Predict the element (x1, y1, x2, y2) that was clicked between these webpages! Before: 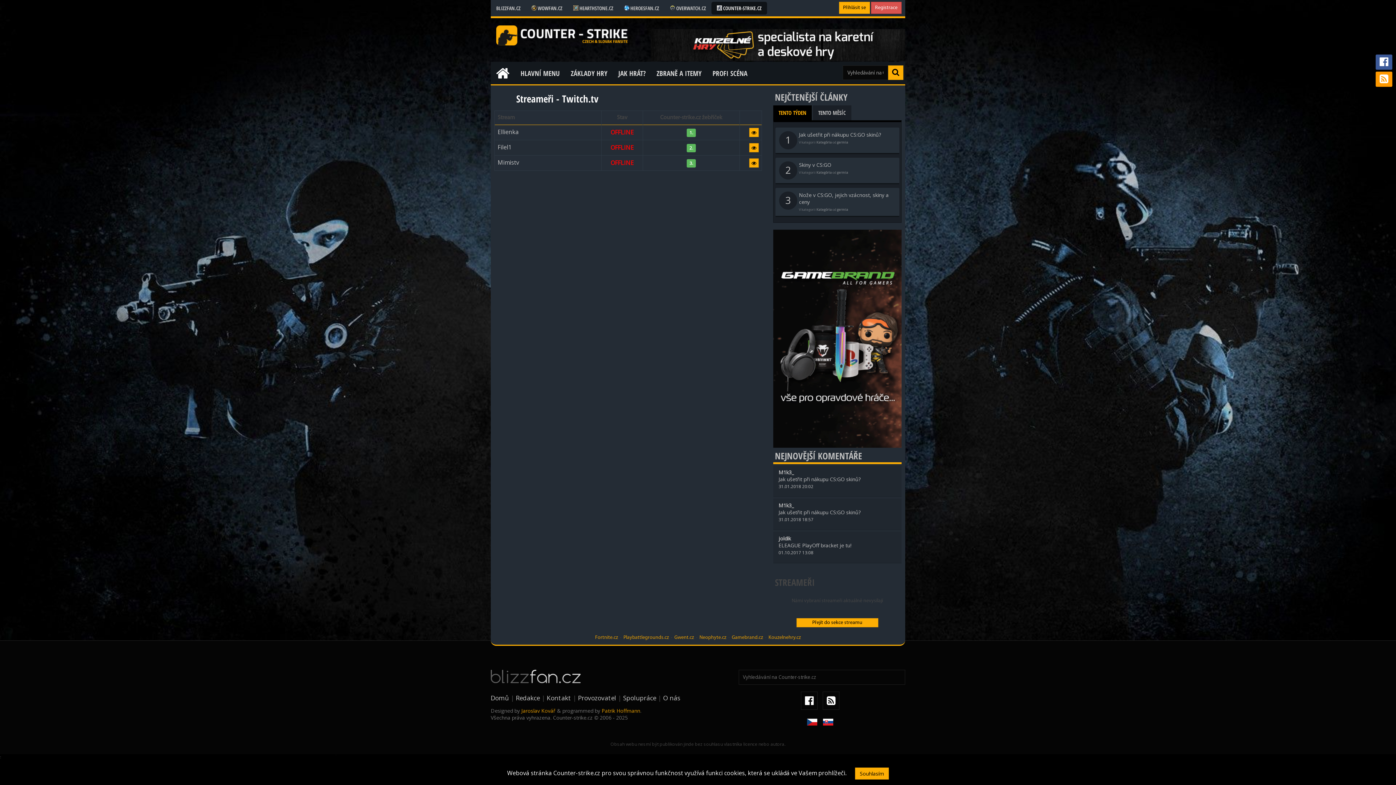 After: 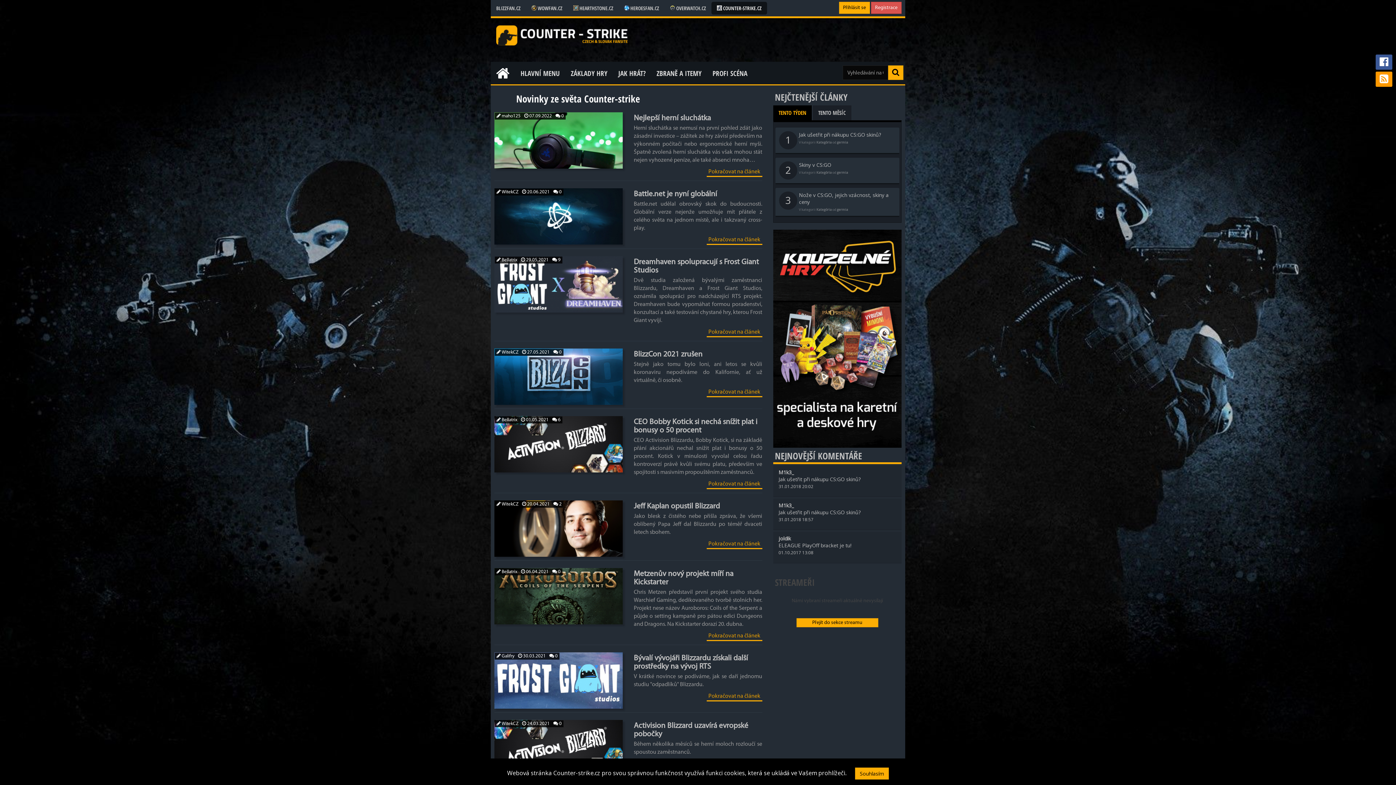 Action: bbox: (711, 1, 767, 14) label:  COUNTER-STRIKE.CZ